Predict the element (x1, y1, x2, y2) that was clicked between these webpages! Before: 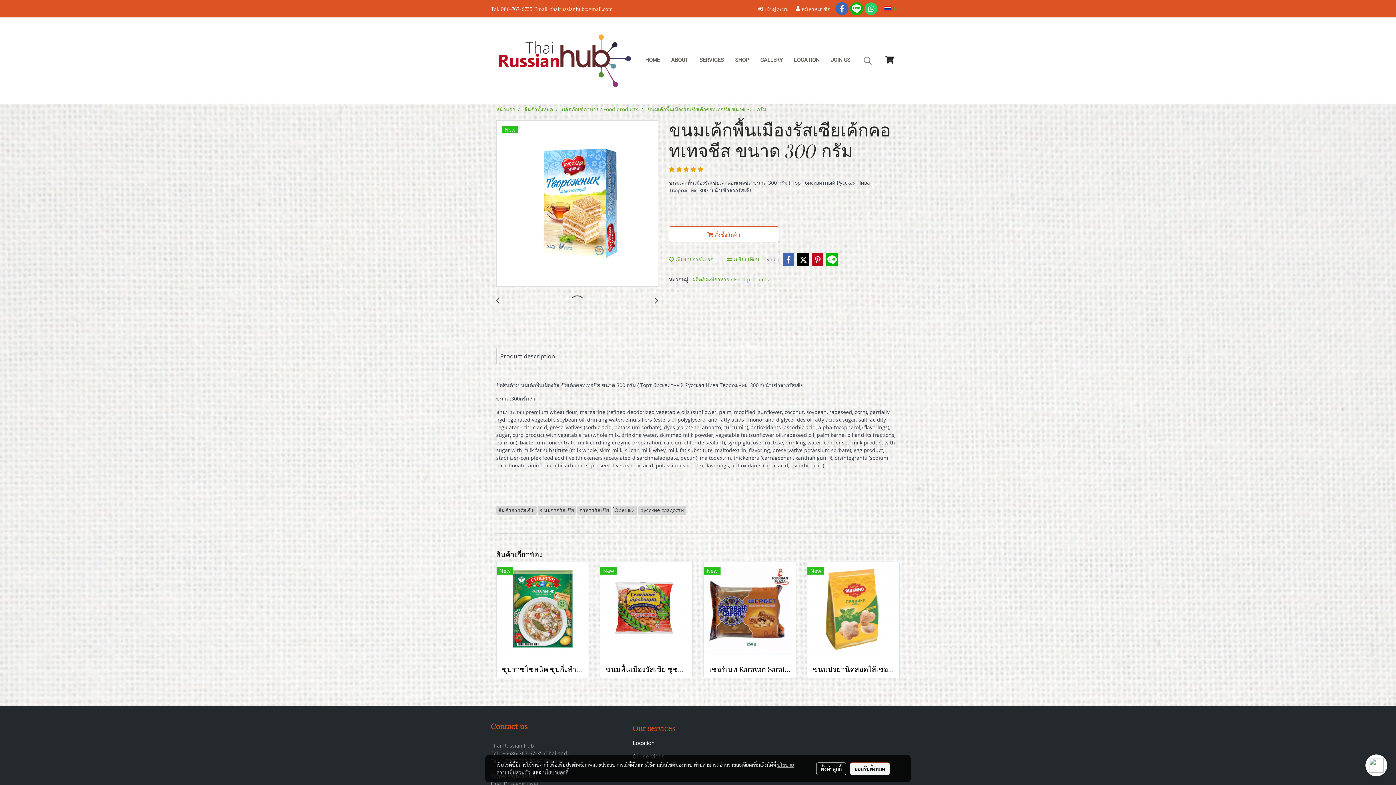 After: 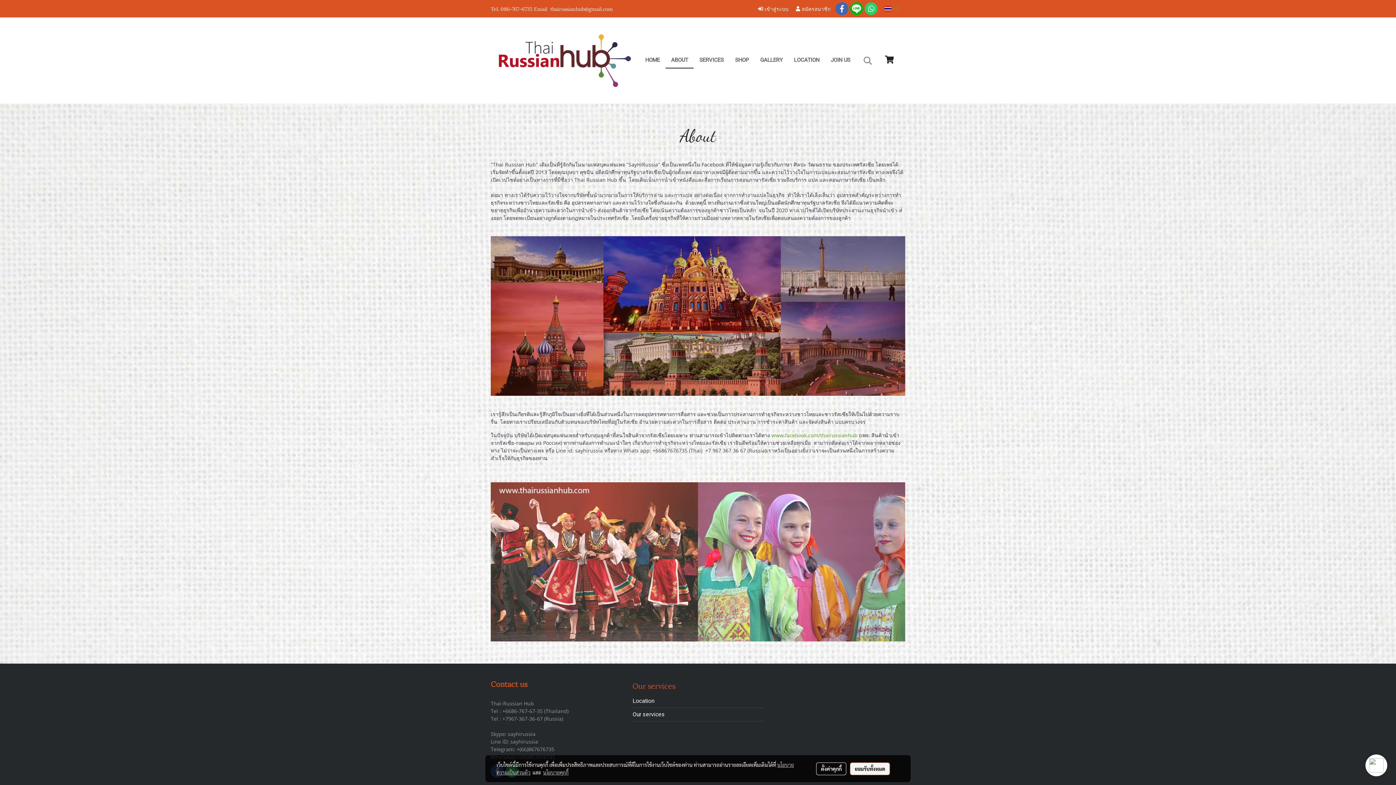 Action: label: ABOUT bbox: (665, 52, 693, 68)